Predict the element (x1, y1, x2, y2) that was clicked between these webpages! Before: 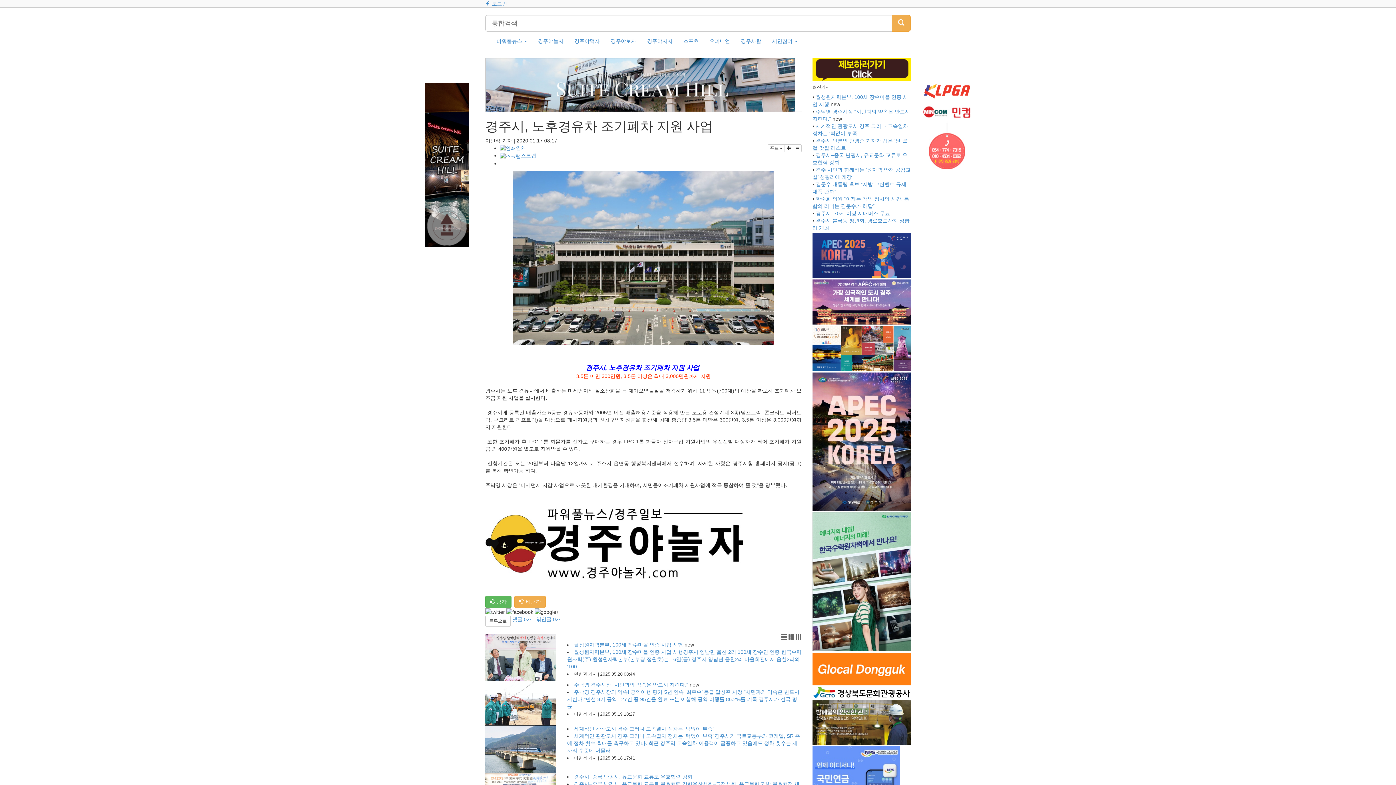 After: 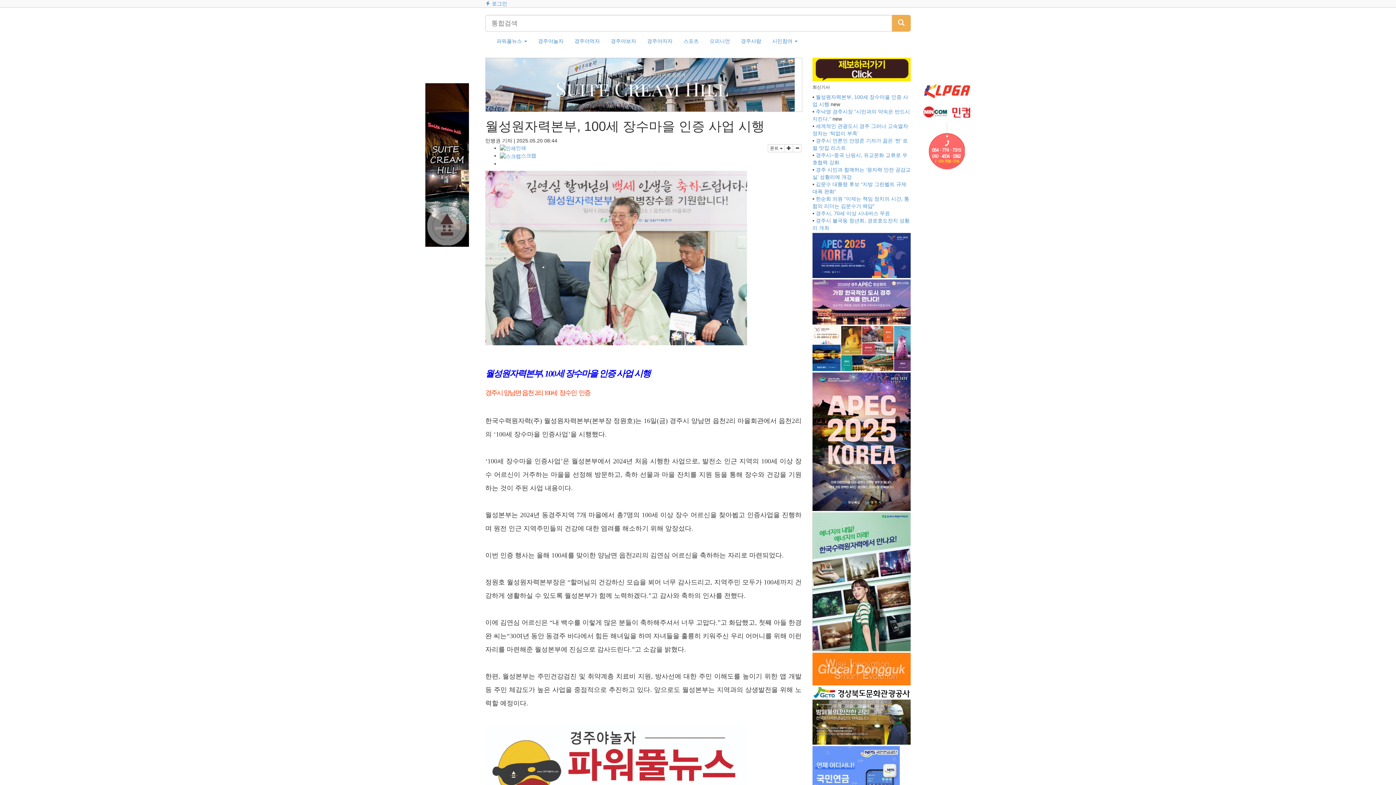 Action: bbox: (574, 642, 683, 647) label: 월성원자력본부, 100세 장수마을 인증 사업 시행